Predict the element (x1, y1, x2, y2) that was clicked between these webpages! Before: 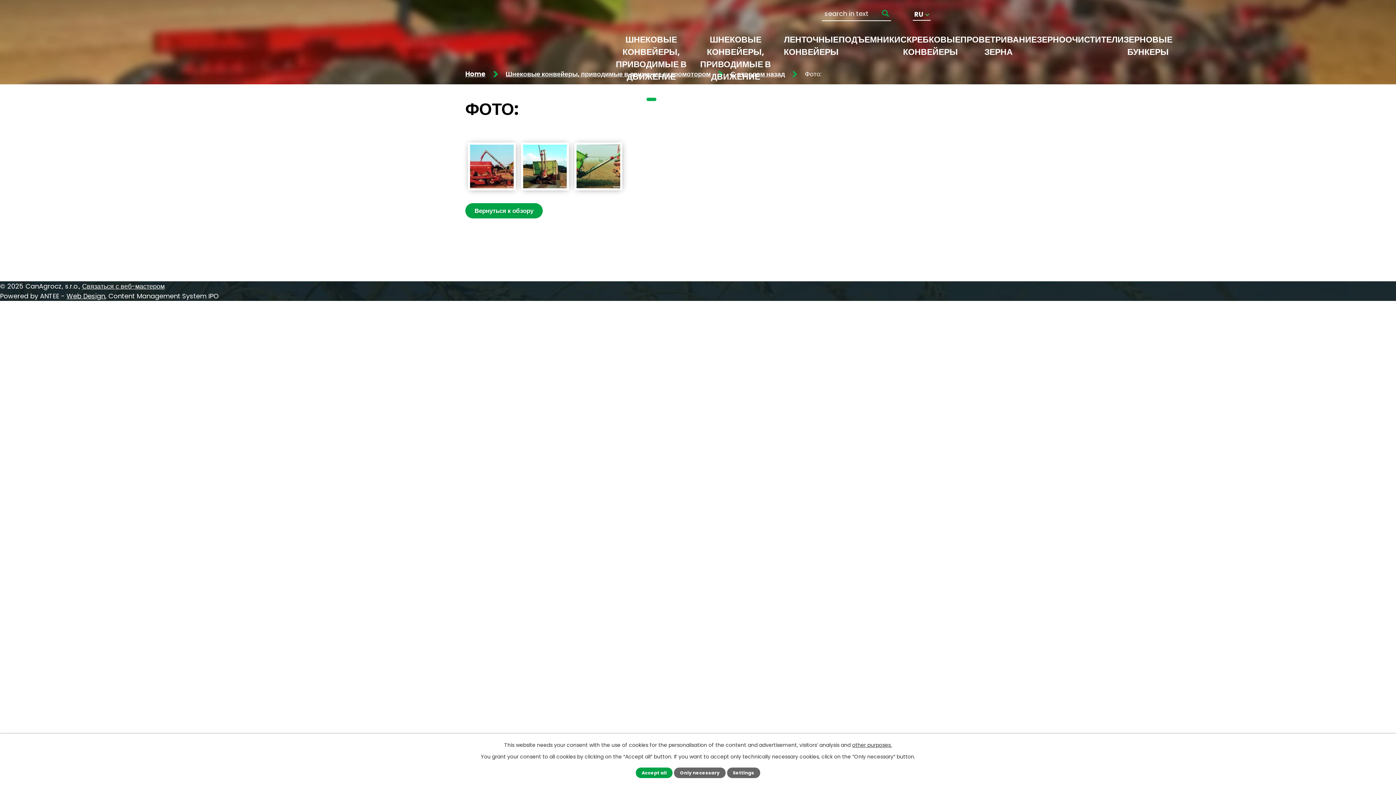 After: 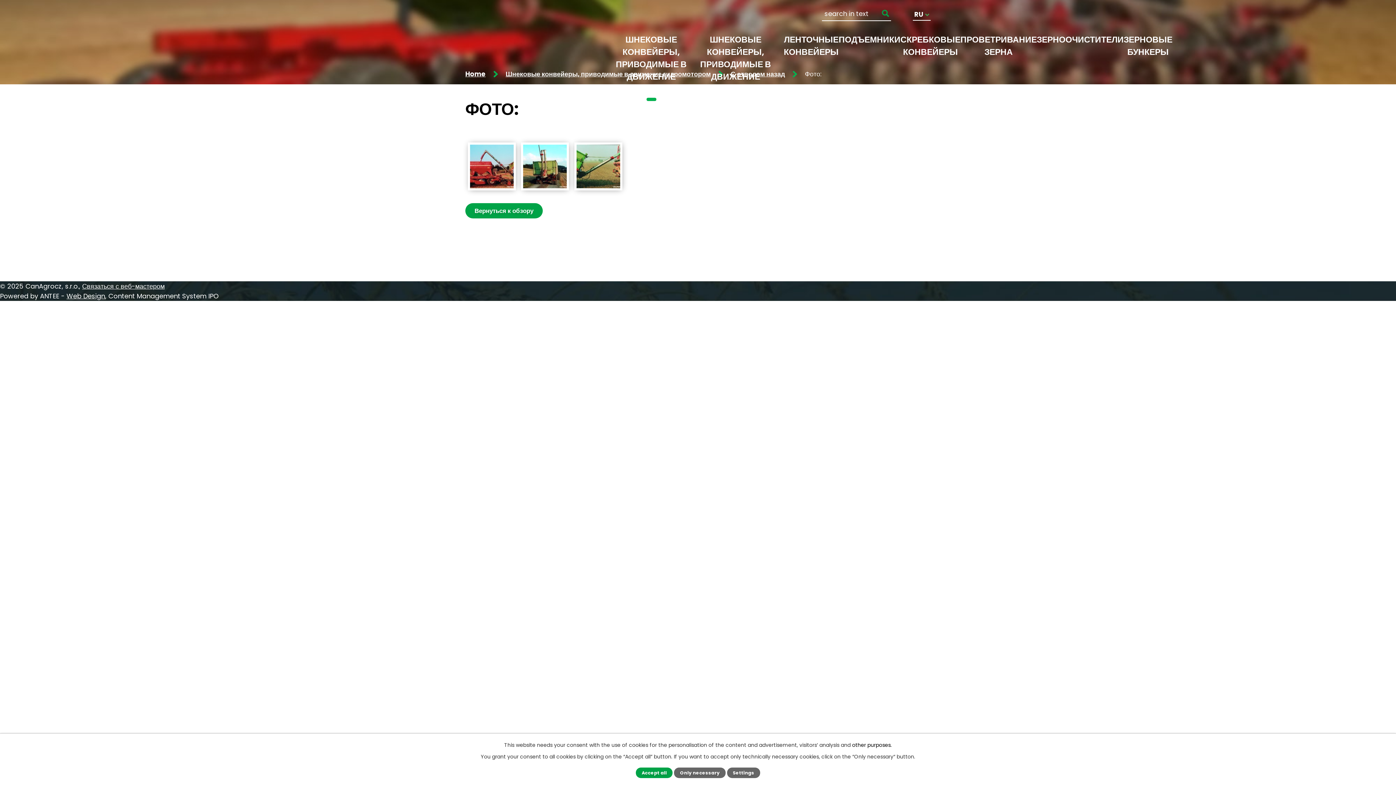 Action: bbox: (852, 741, 892, 749) label: other purposes.